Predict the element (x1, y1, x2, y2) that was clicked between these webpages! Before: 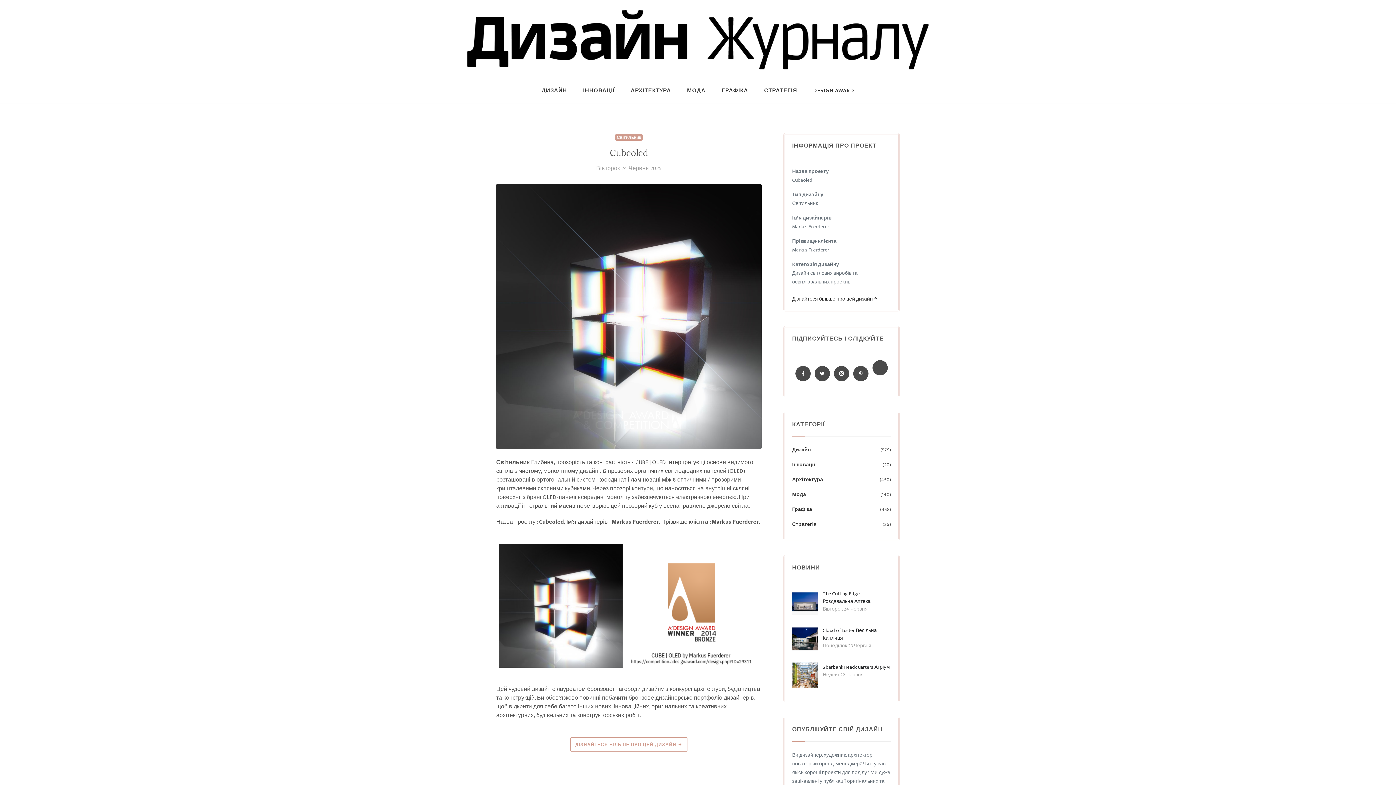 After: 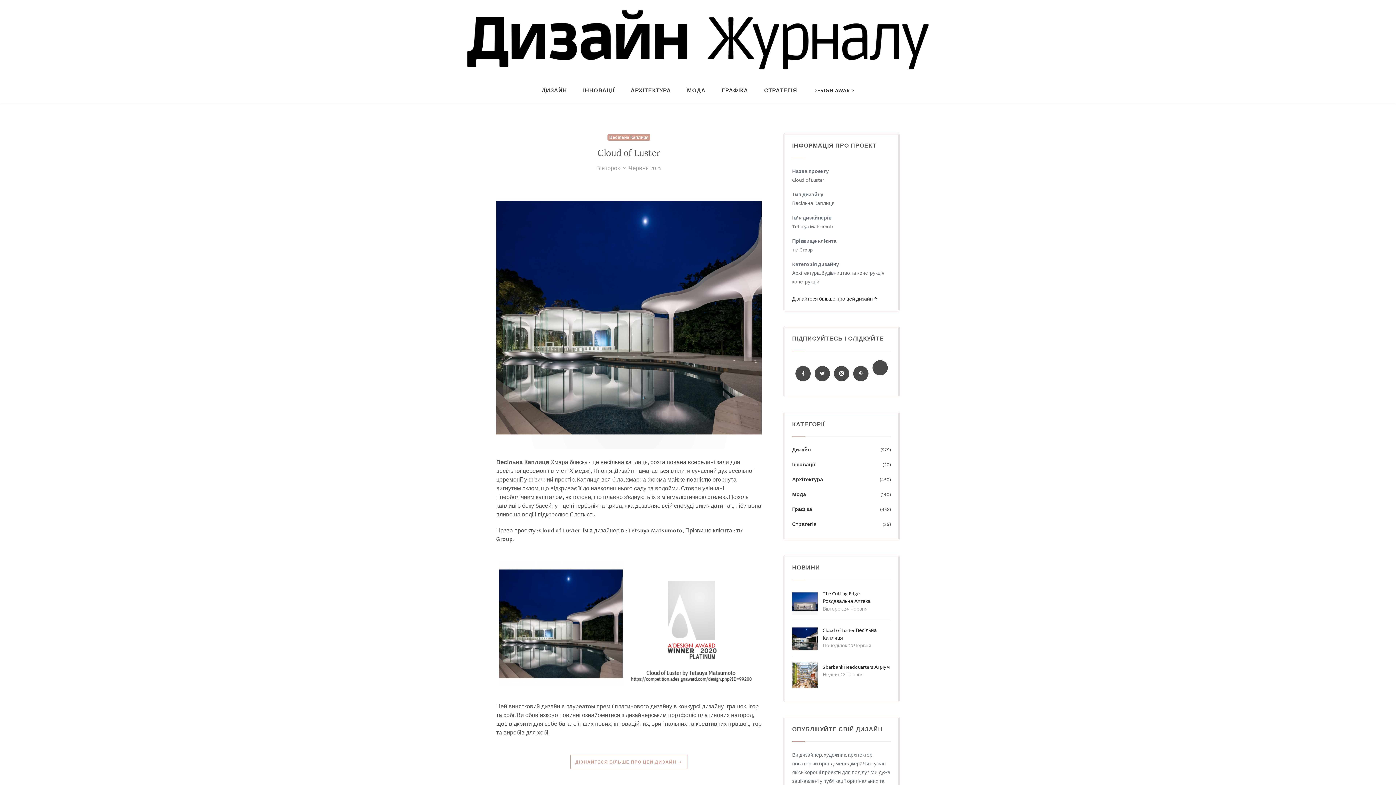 Action: bbox: (792, 634, 817, 642)